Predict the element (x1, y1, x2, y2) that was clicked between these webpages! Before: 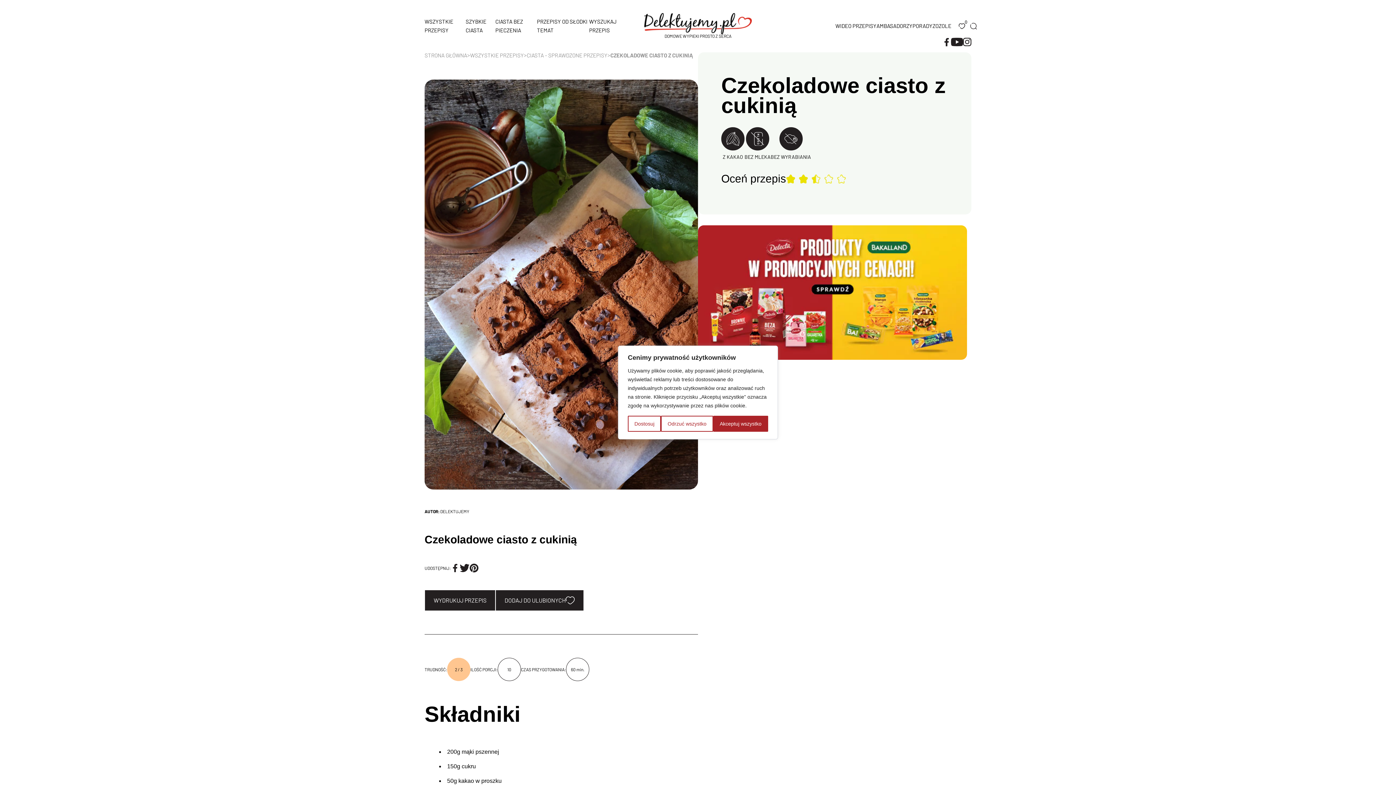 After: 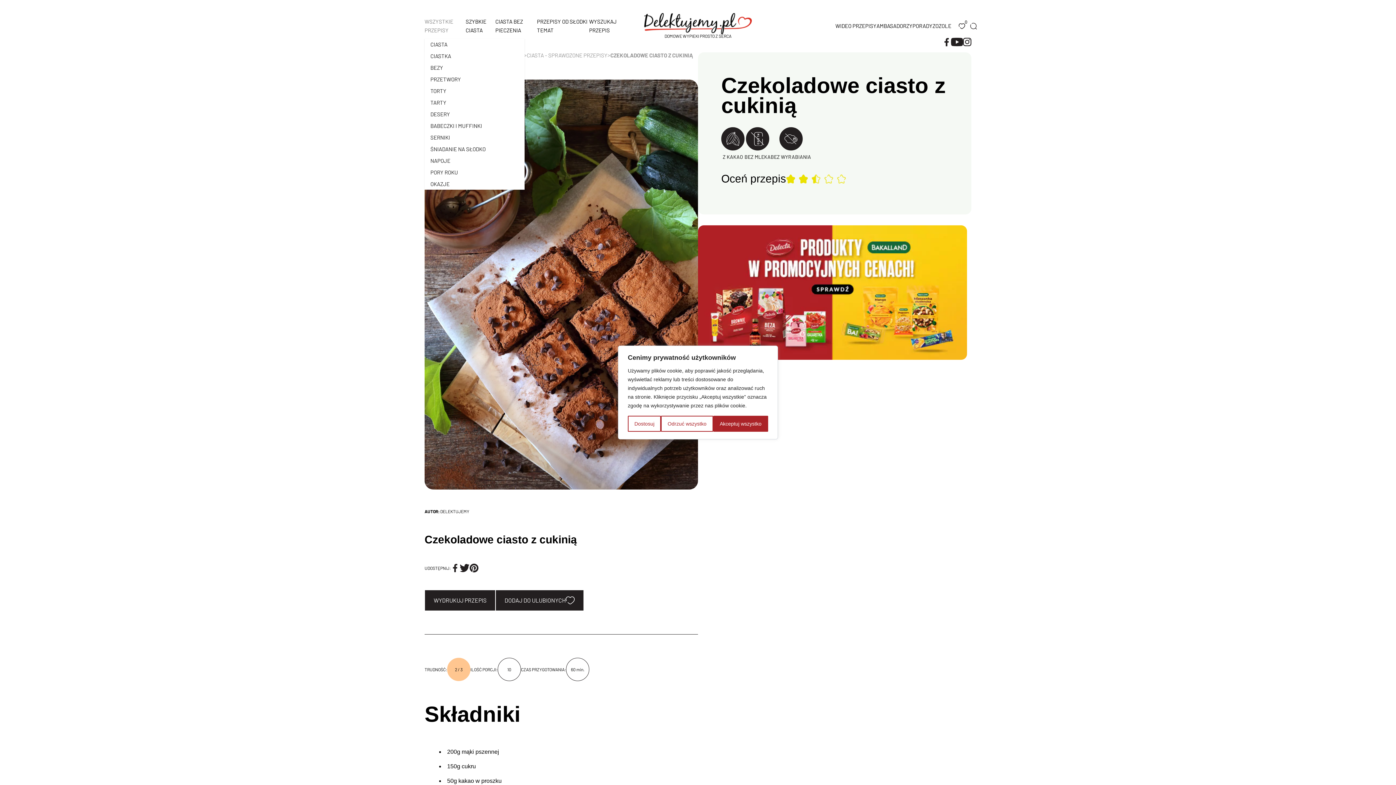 Action: label: WSZYSTKIE PRZEPISY bbox: (424, 12, 453, 39)